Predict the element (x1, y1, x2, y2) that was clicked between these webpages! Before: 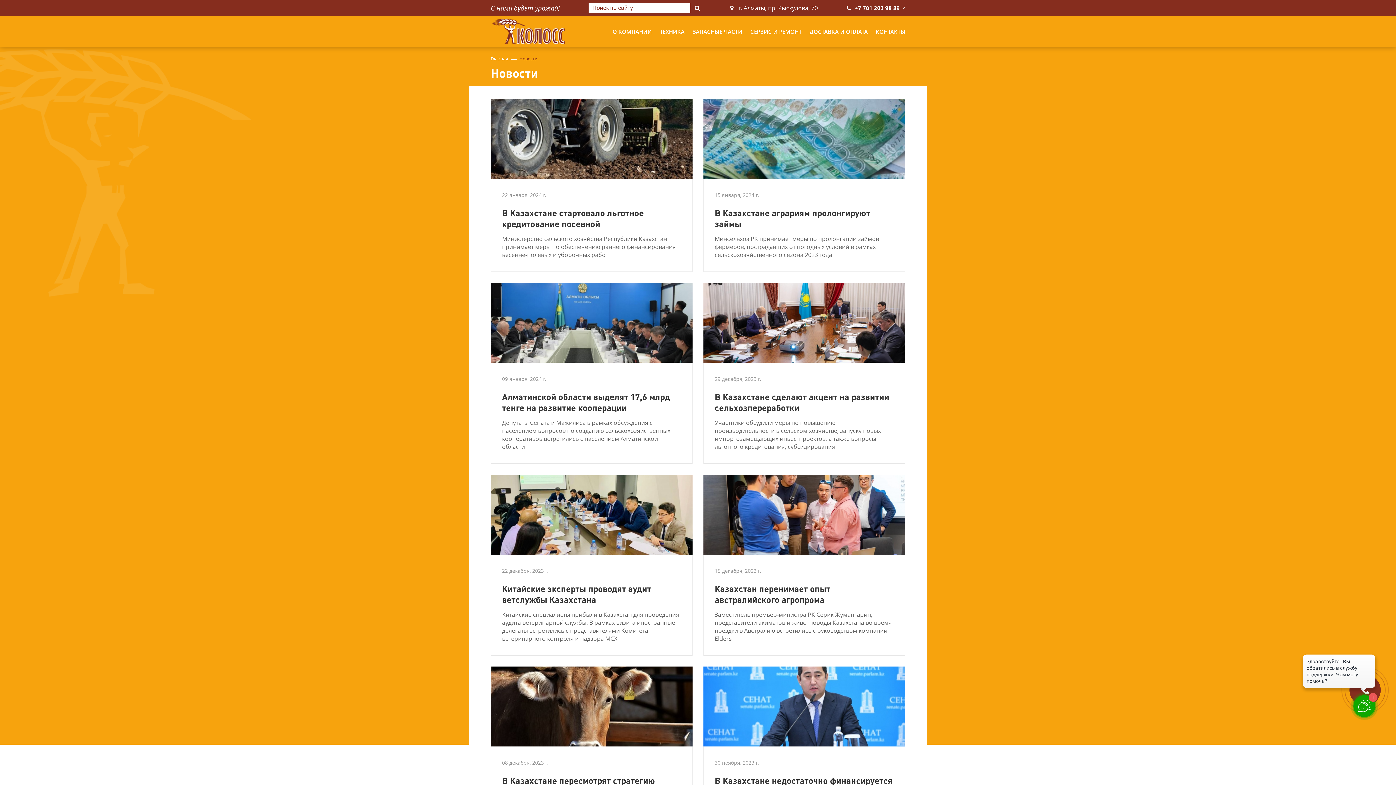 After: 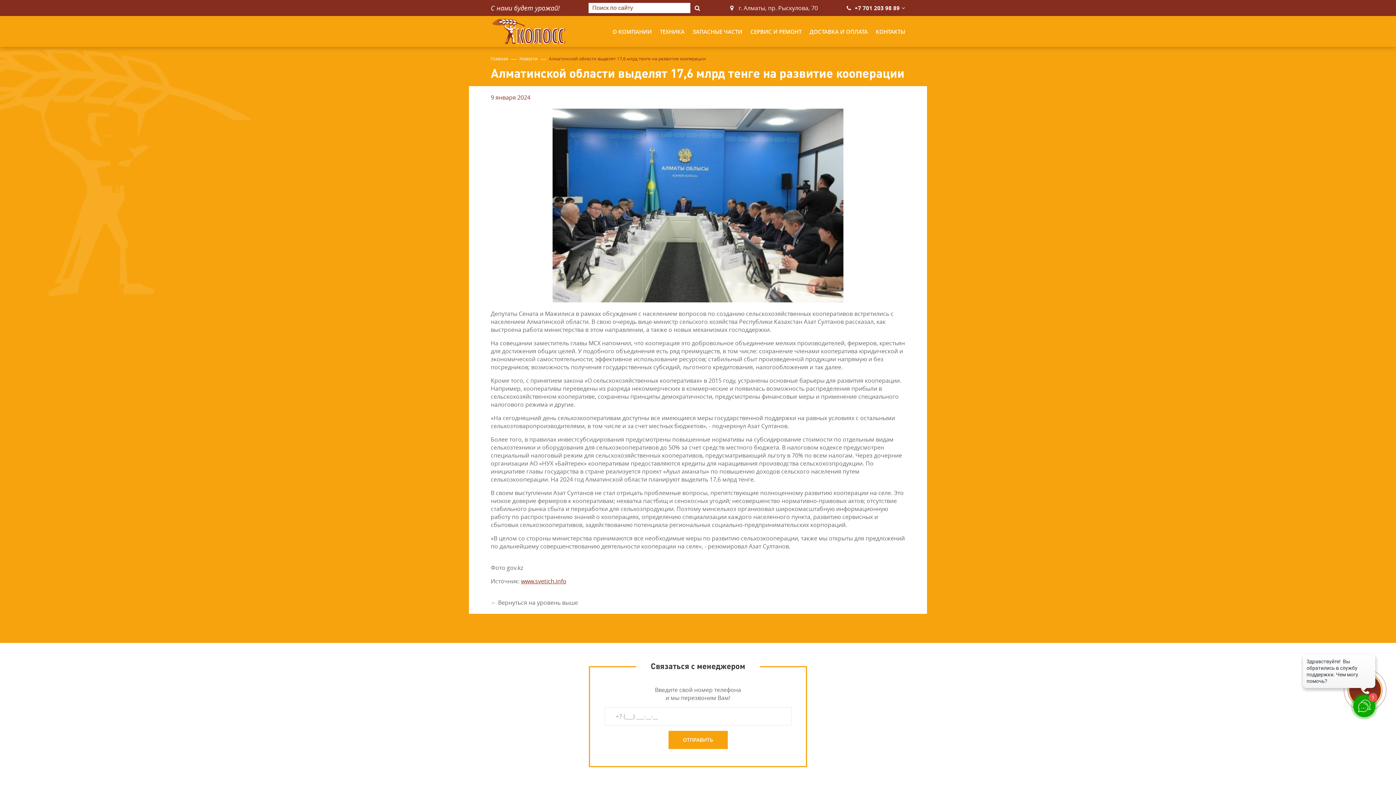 Action: label: 09 января, 2024 г.
Алматинской области выделят 17,6 млрд тенге на развитие кооперации

Депутаты Сената и Мажилиса в рамках обсуждения с населением вопросов по созданию сельскохозяйственных кооперативов встретились с населением Алматинской области bbox: (490, 282, 692, 464)